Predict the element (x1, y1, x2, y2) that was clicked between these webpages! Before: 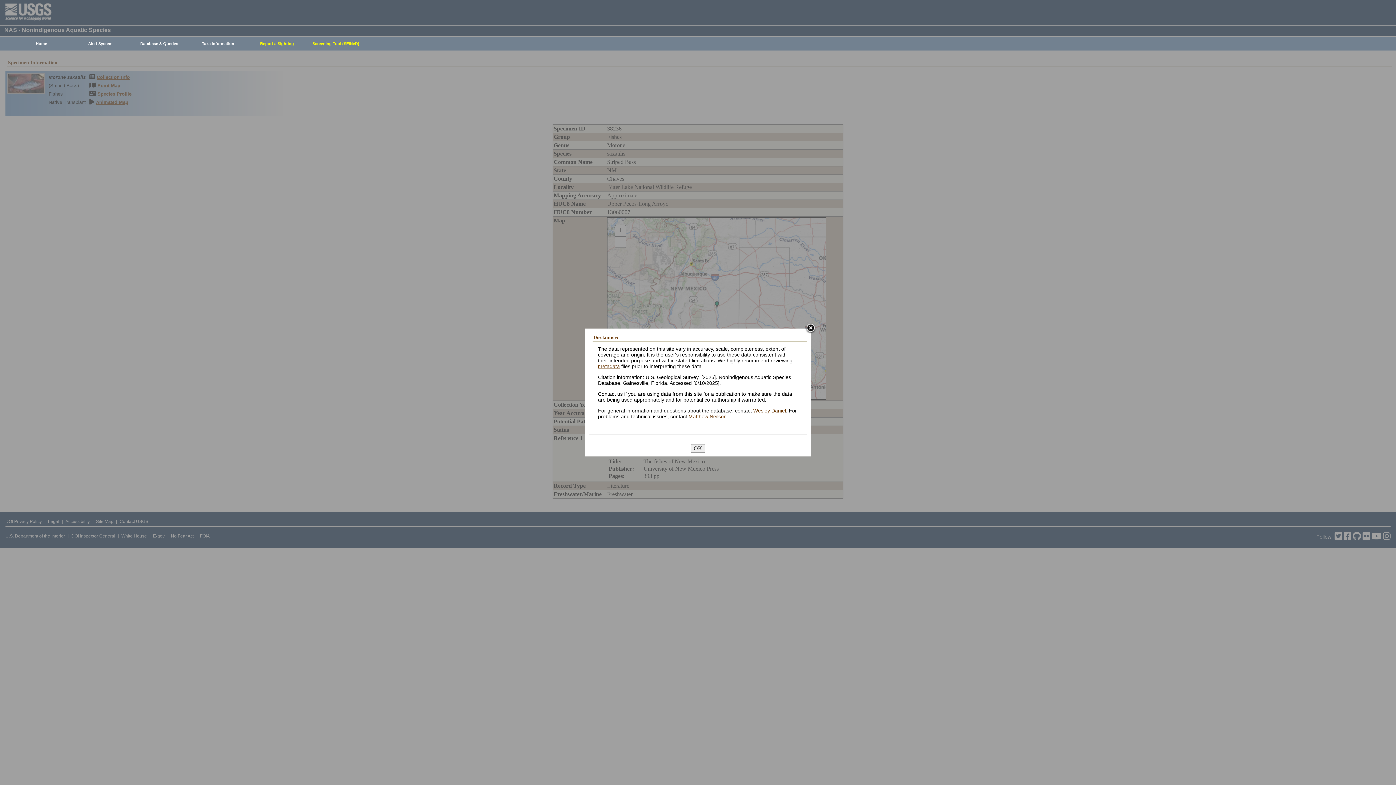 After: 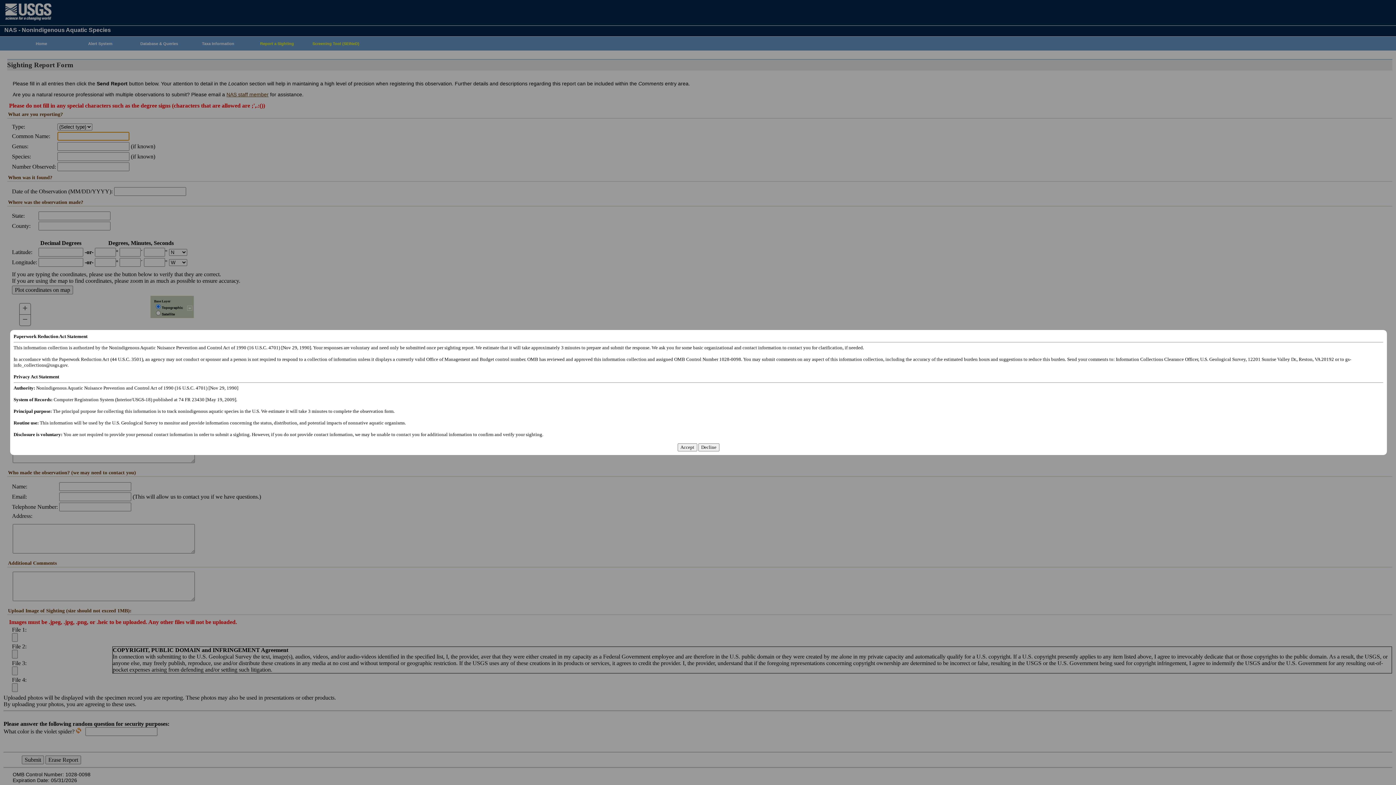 Action: label: Report a Sighting bbox: (244, 37, 306, 50)